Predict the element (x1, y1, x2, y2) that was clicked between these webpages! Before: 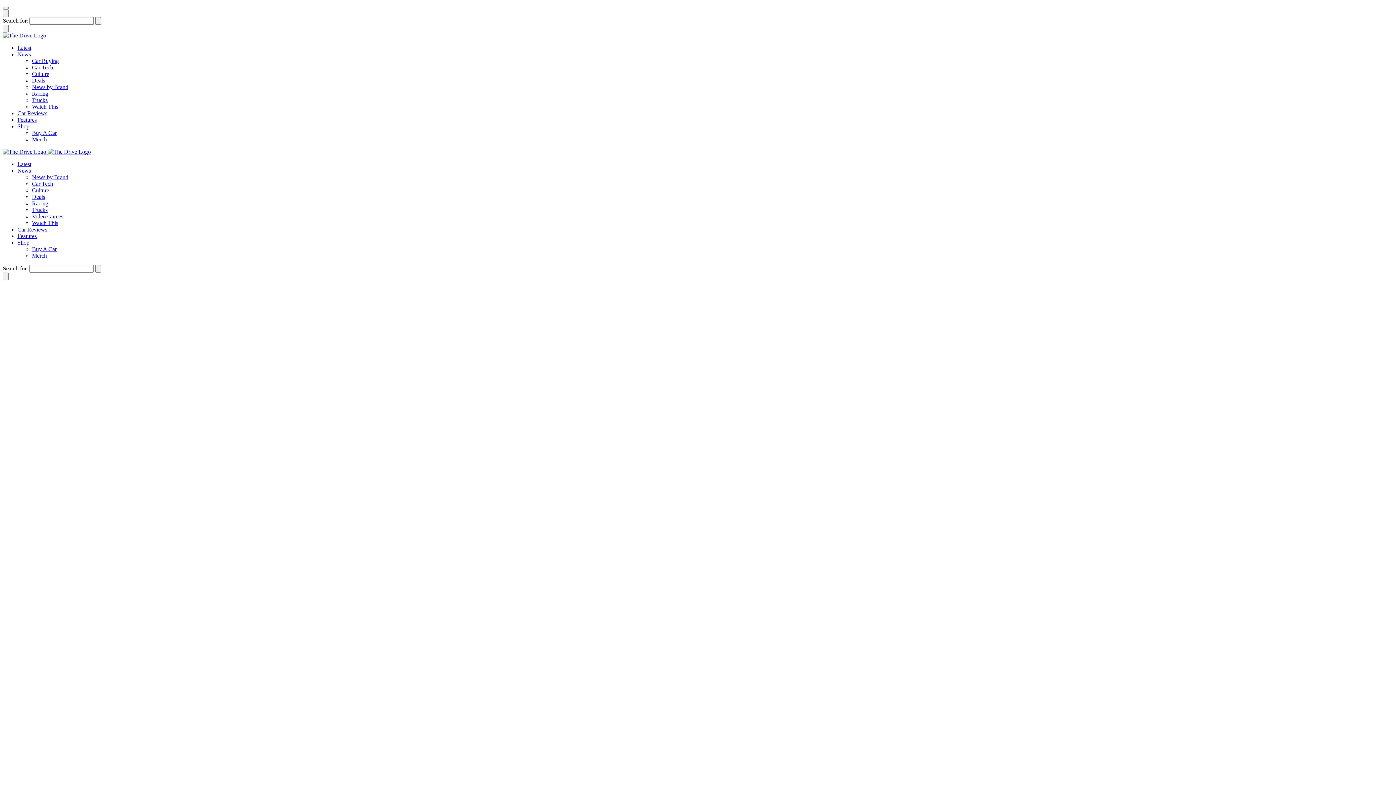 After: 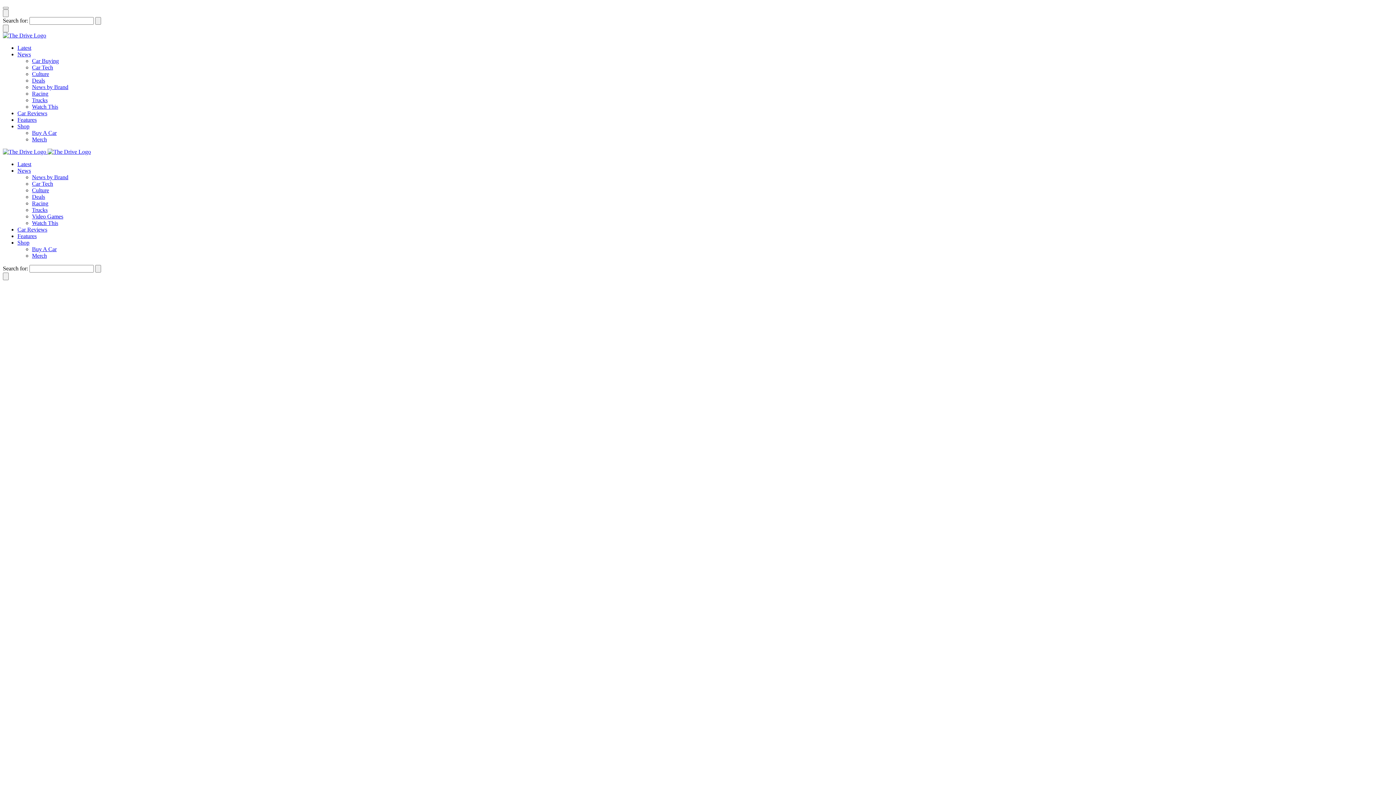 Action: label: Shop bbox: (17, 239, 29, 245)